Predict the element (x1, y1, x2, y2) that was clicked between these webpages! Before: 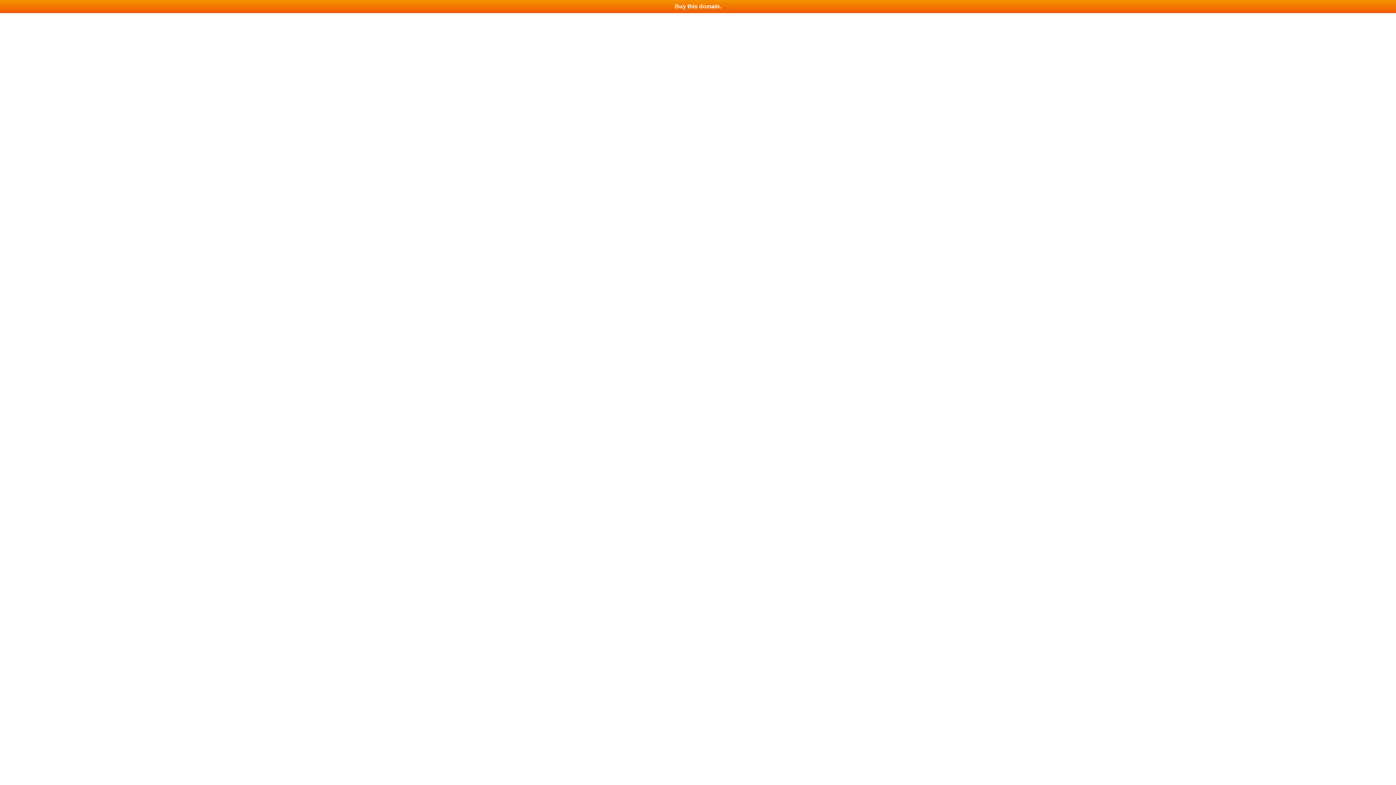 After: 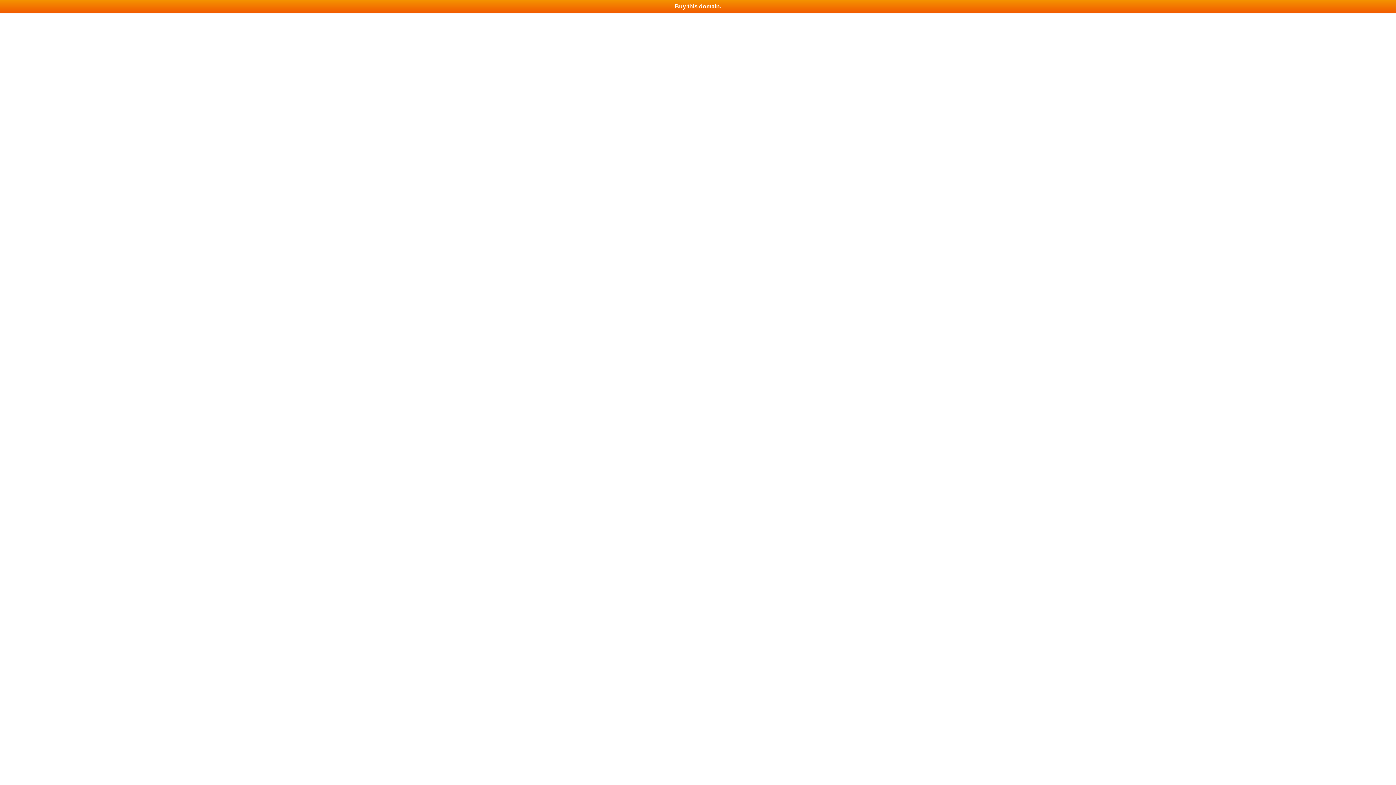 Action: label: Buy this domain. bbox: (0, 0, 1396, 13)